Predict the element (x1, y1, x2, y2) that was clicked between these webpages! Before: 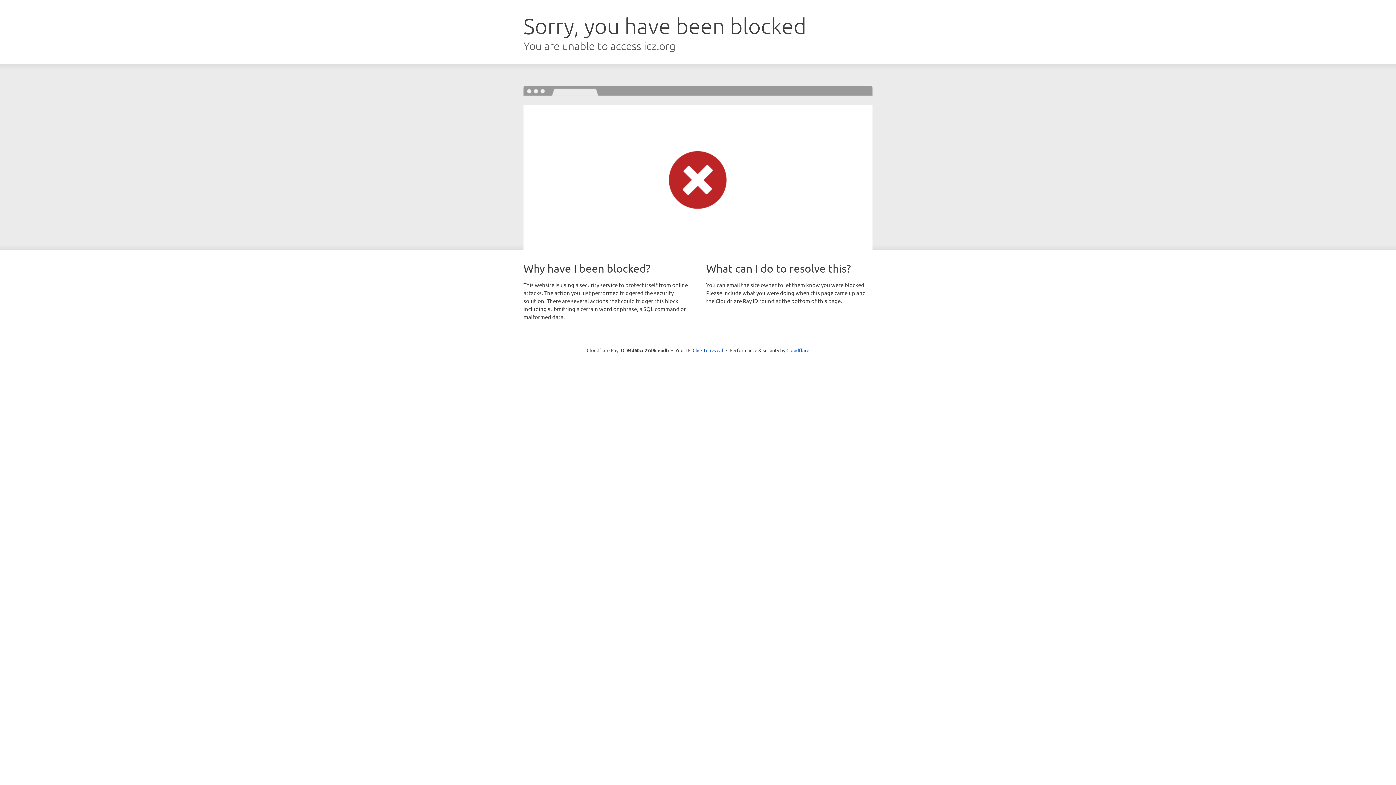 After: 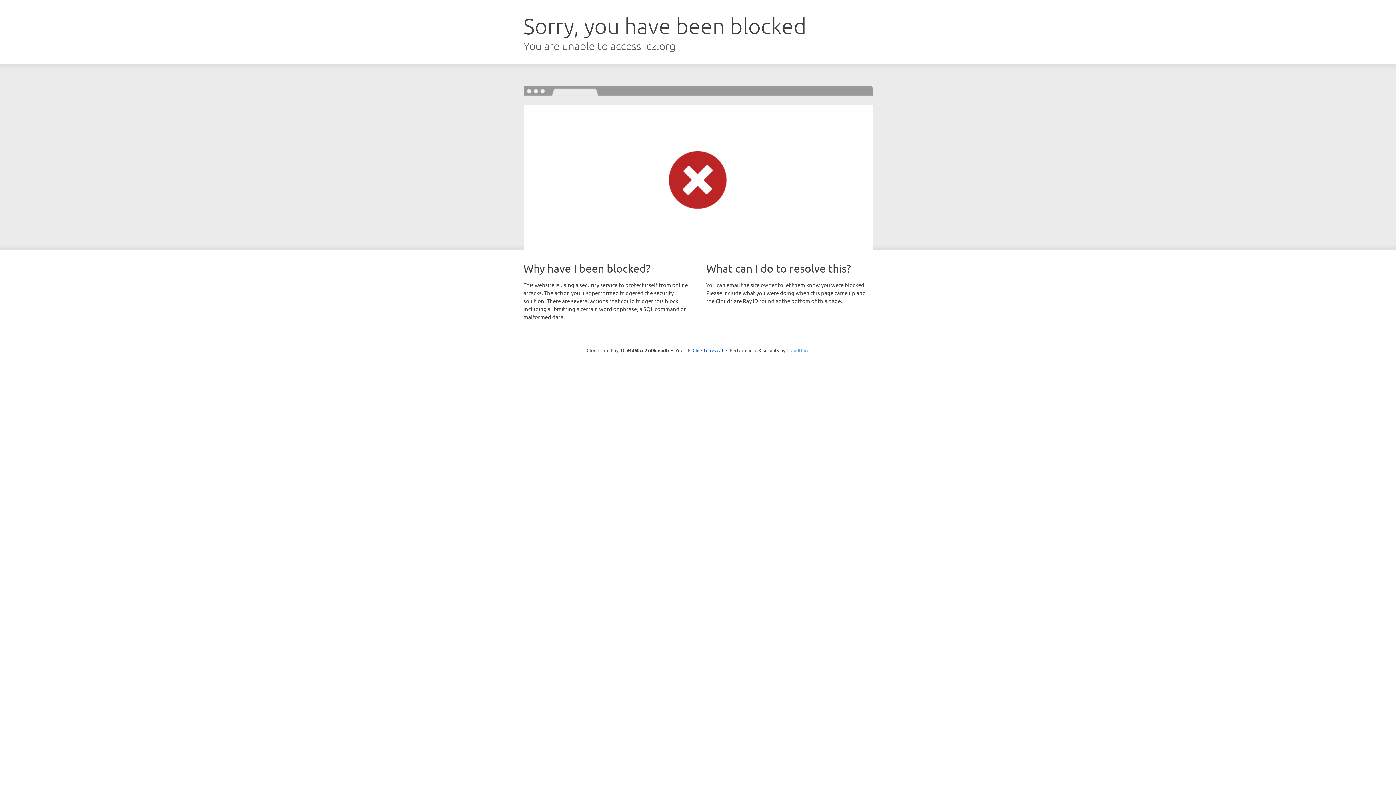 Action: label: Cloudflare bbox: (786, 347, 809, 353)